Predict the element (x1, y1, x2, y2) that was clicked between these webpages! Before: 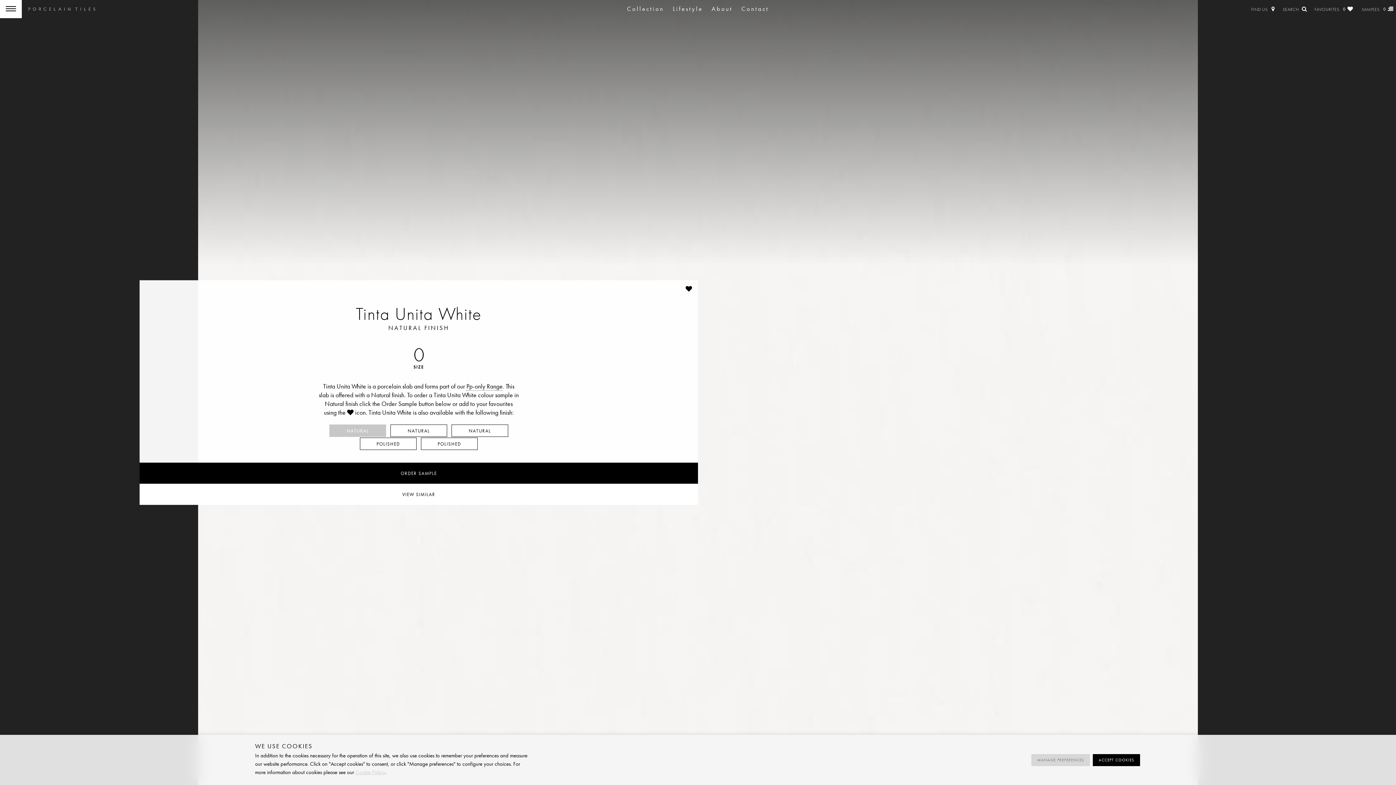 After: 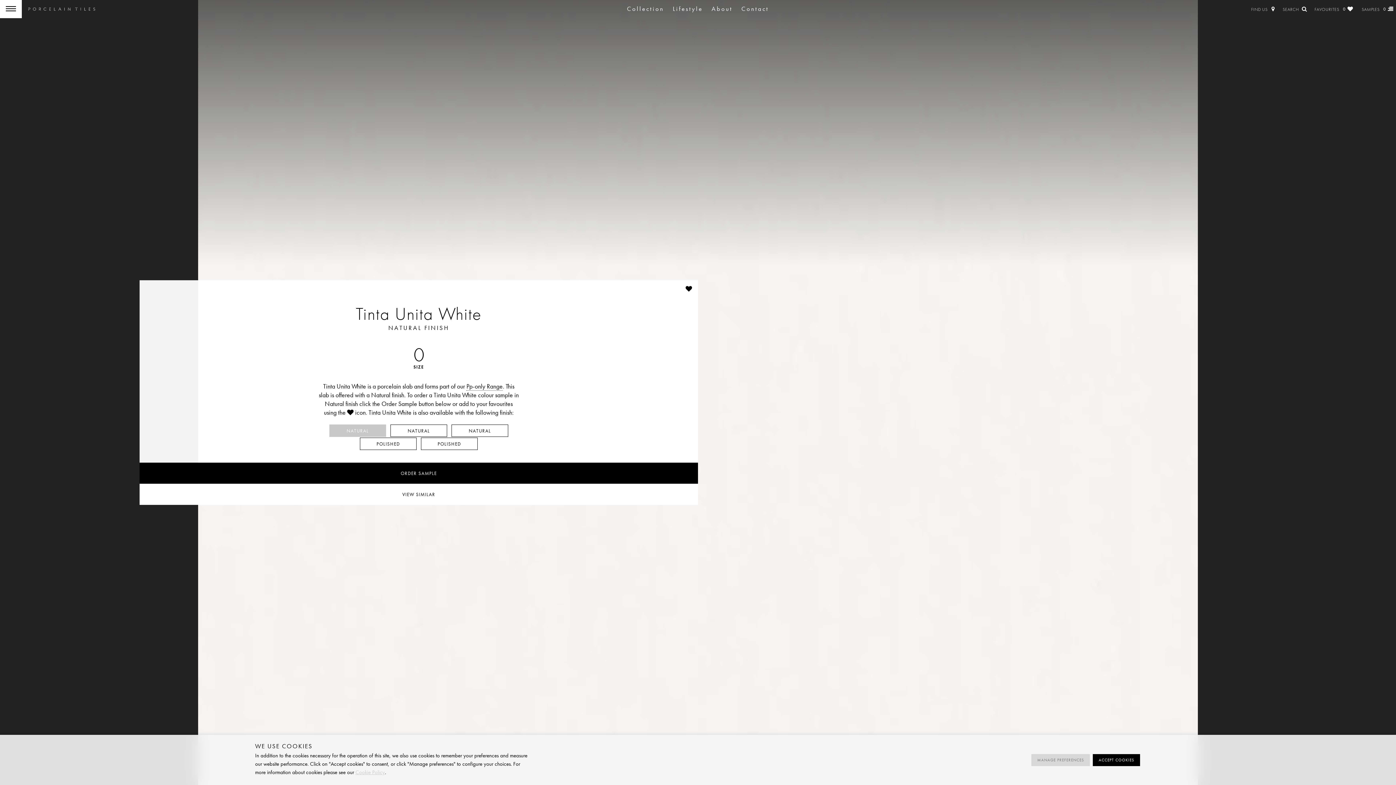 Action: label: NATURAL bbox: (451, 424, 508, 436)